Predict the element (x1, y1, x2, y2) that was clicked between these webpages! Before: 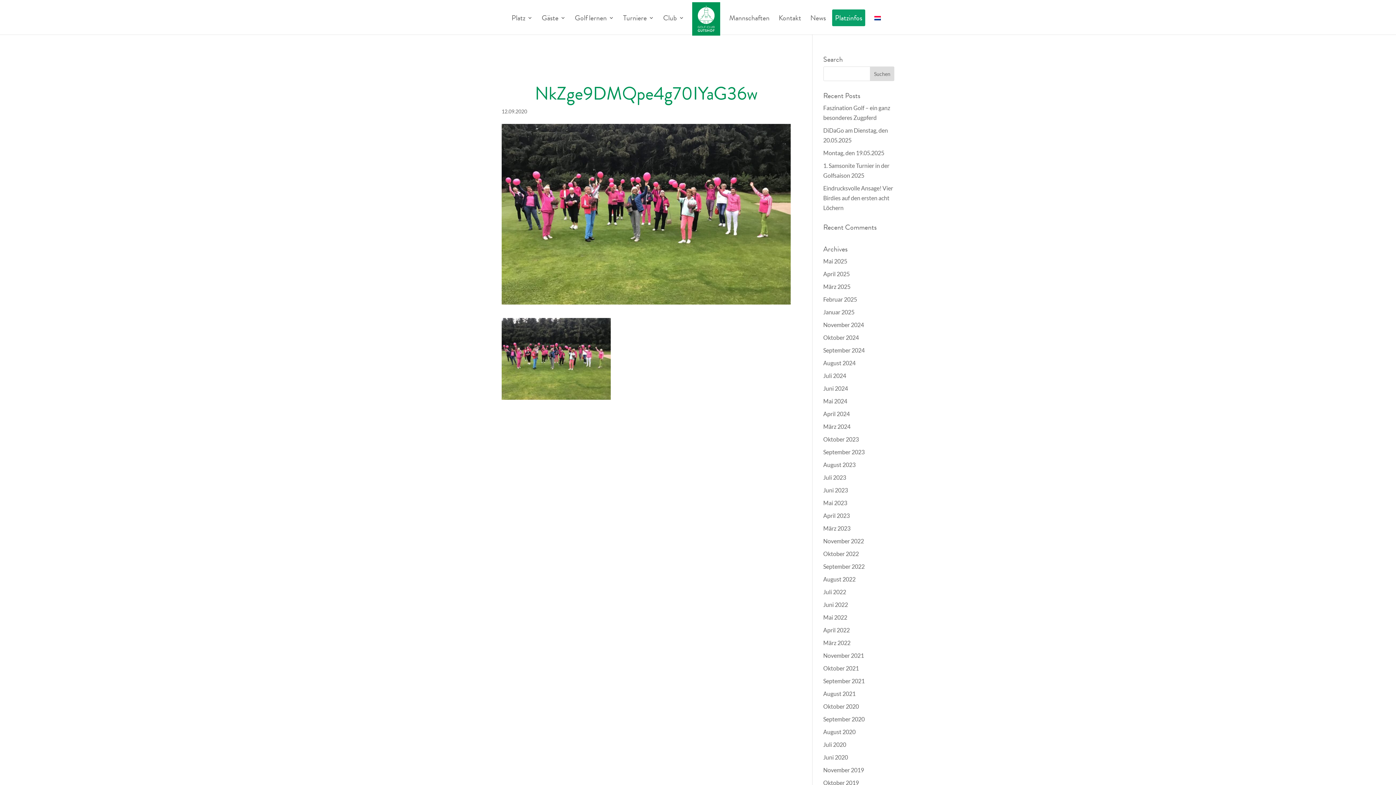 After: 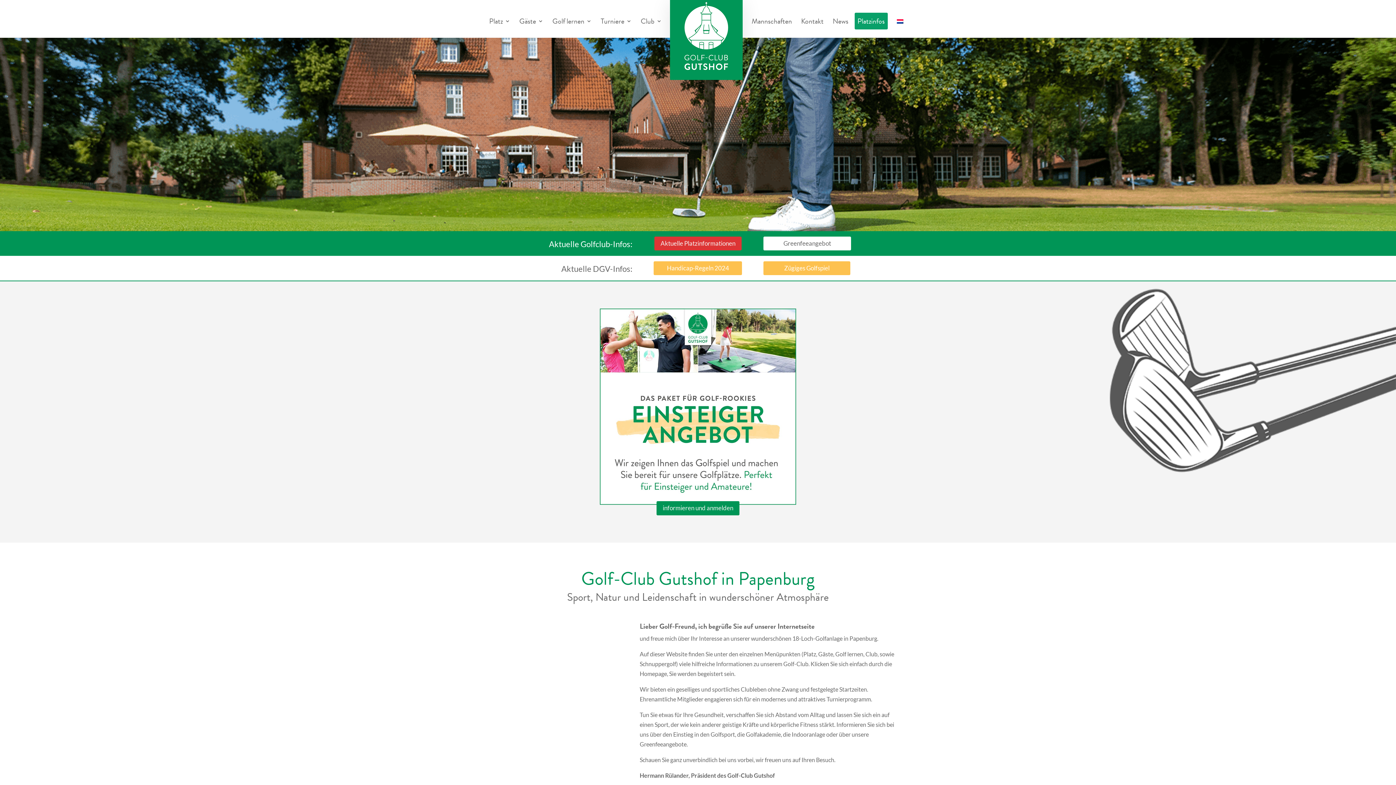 Action: label: Juli 2020 bbox: (823, 741, 846, 748)